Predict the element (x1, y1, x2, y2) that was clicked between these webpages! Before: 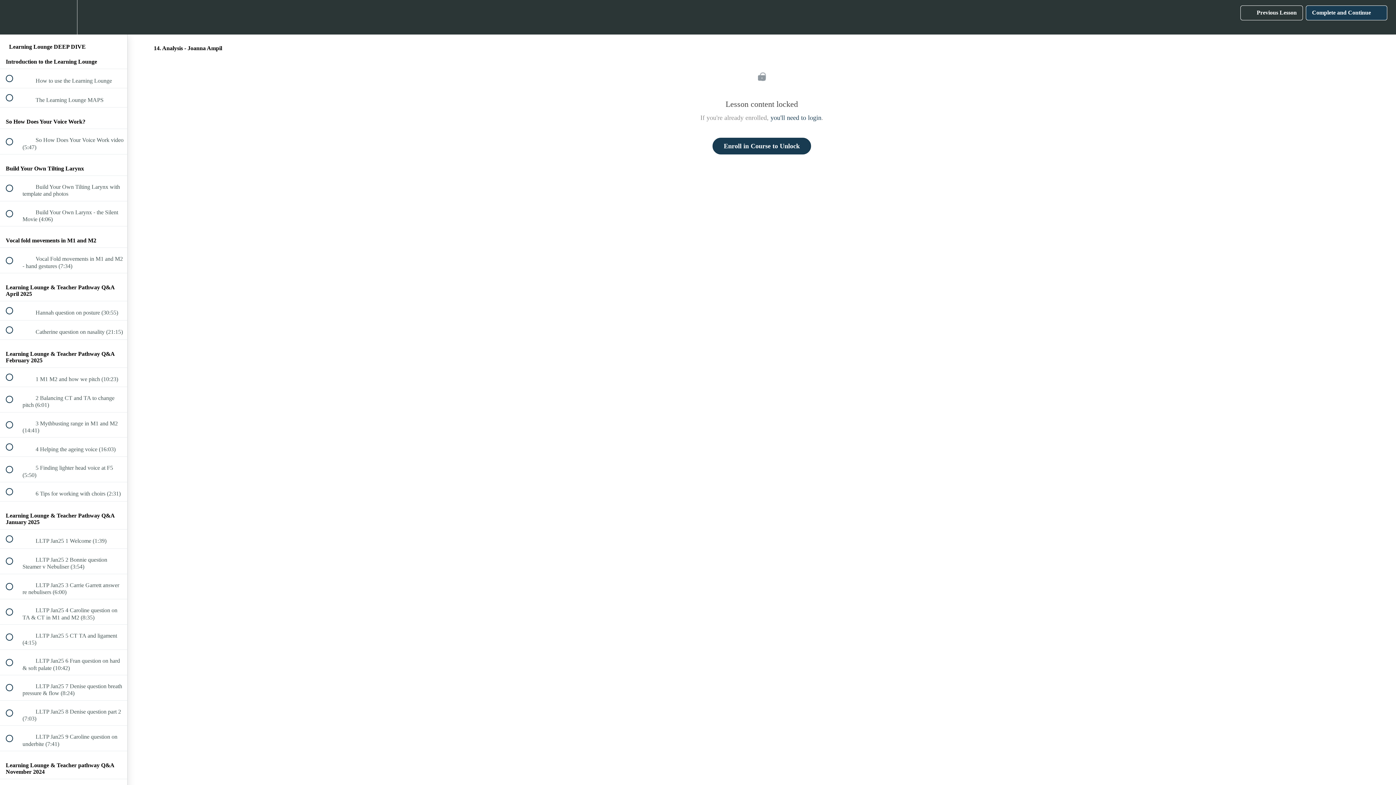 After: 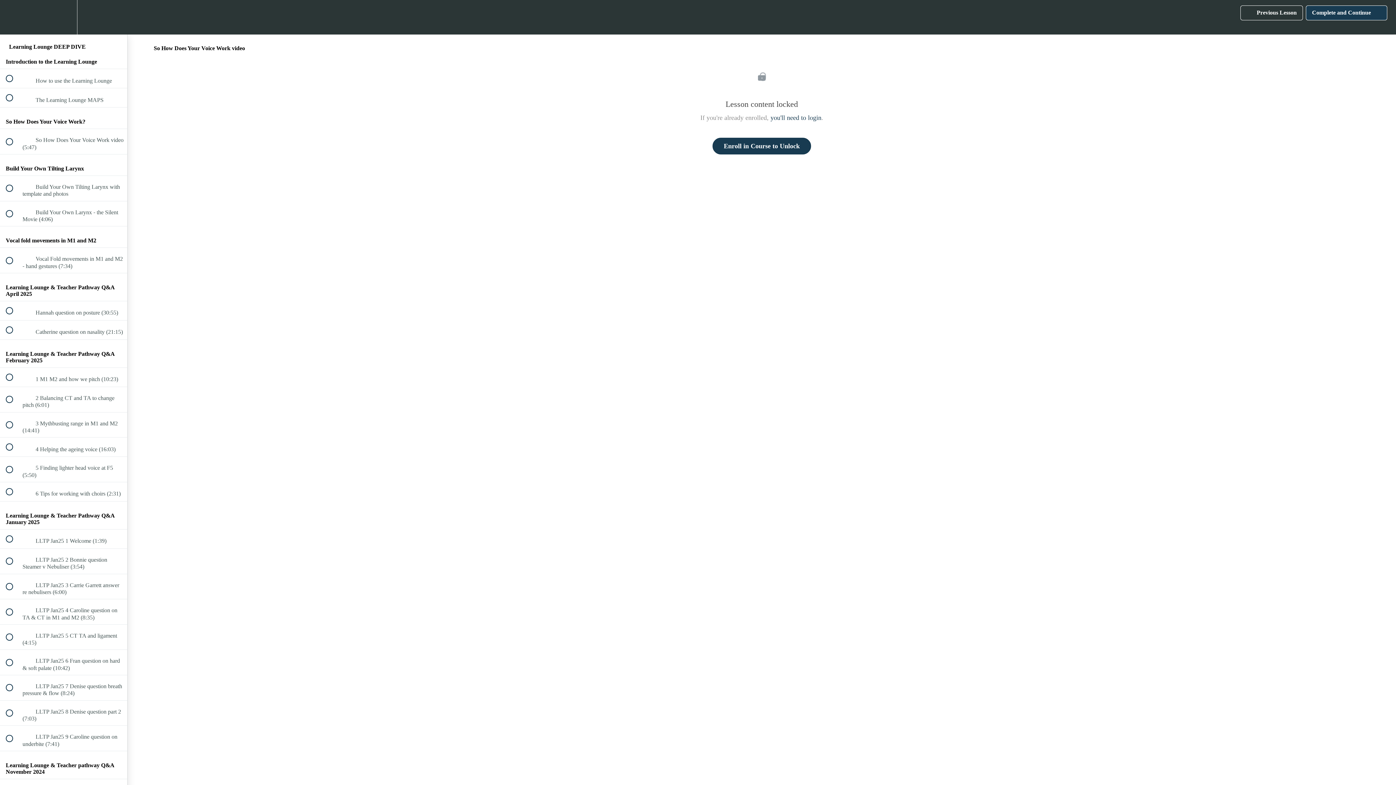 Action: label:  
 So How Does Your Voice Work video (5:47) bbox: (0, 129, 127, 154)